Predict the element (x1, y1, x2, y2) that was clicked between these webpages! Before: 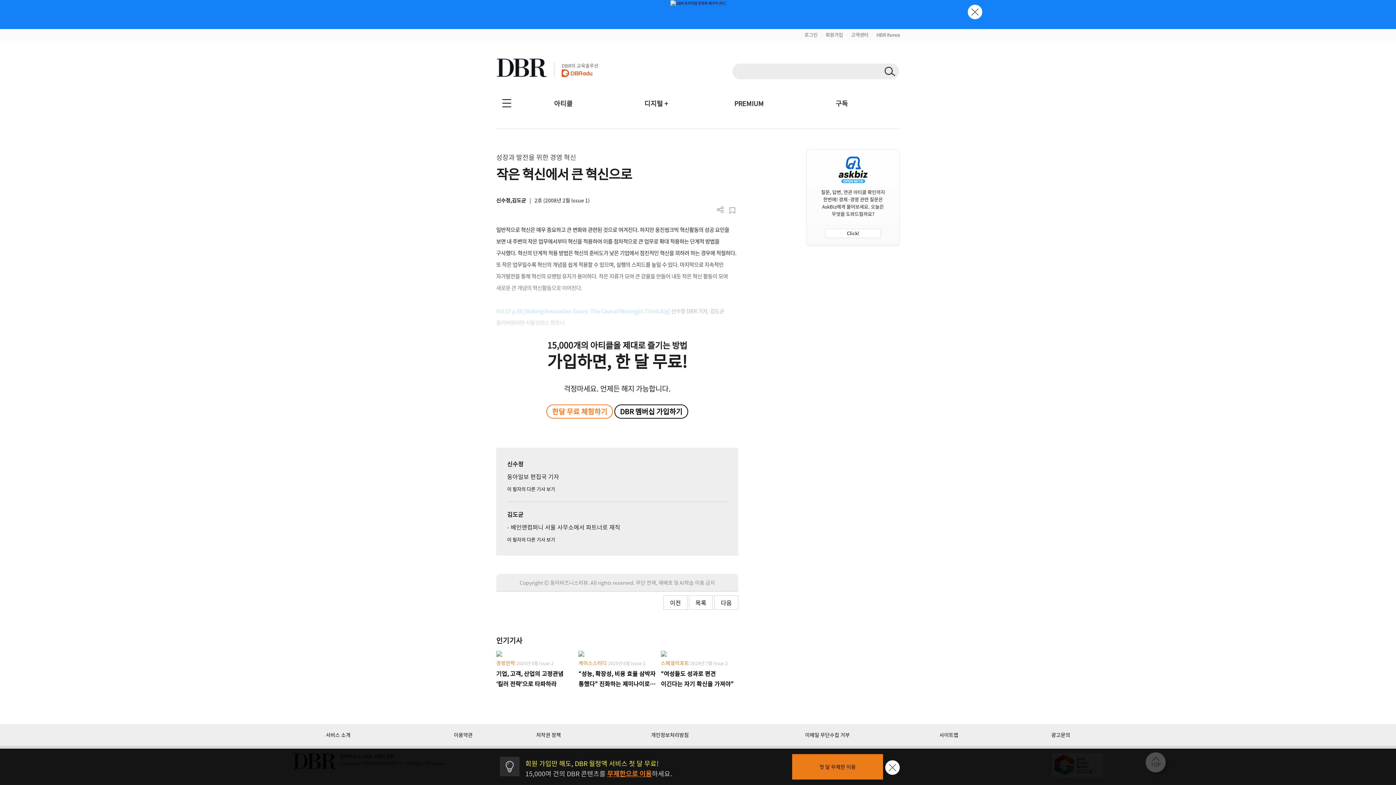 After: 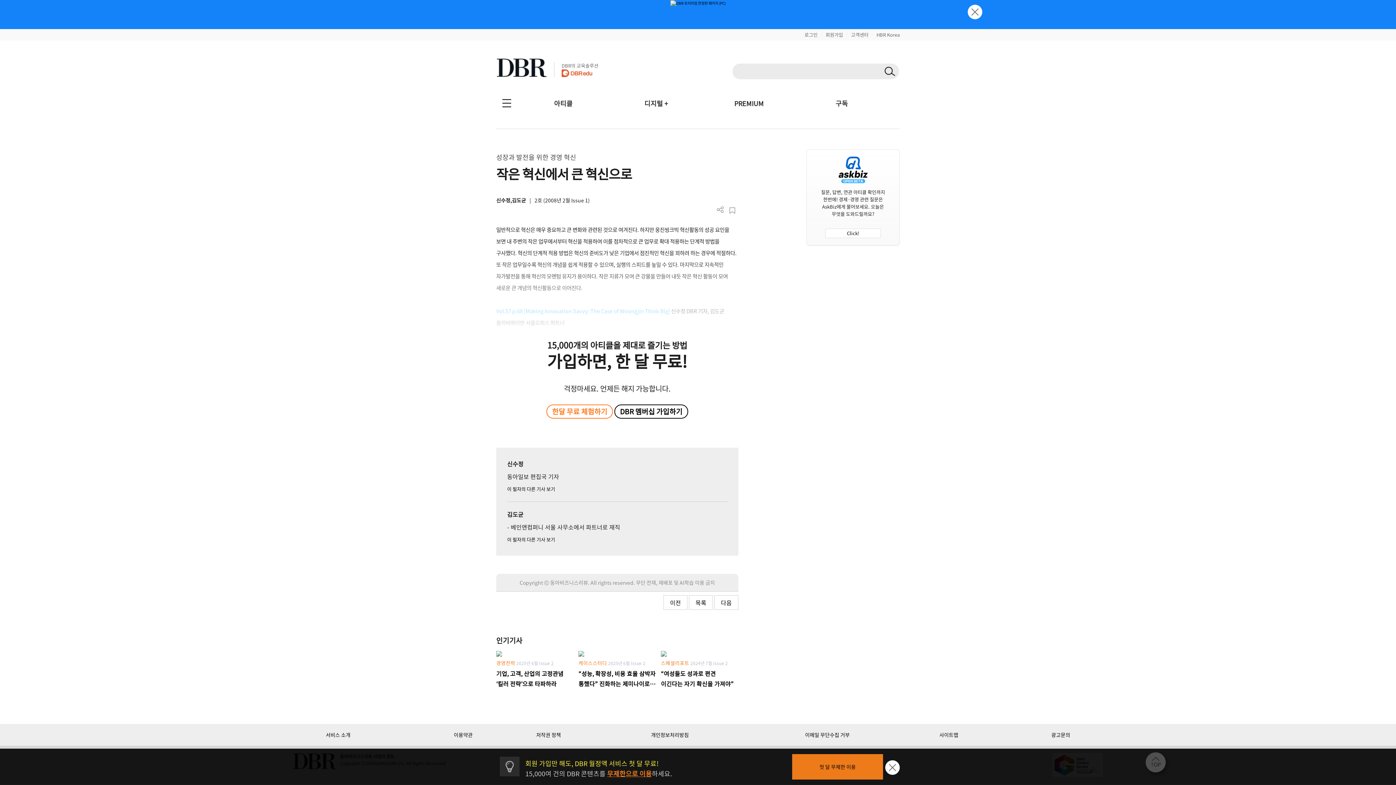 Action: bbox: (1145, 761, 1171, 767)